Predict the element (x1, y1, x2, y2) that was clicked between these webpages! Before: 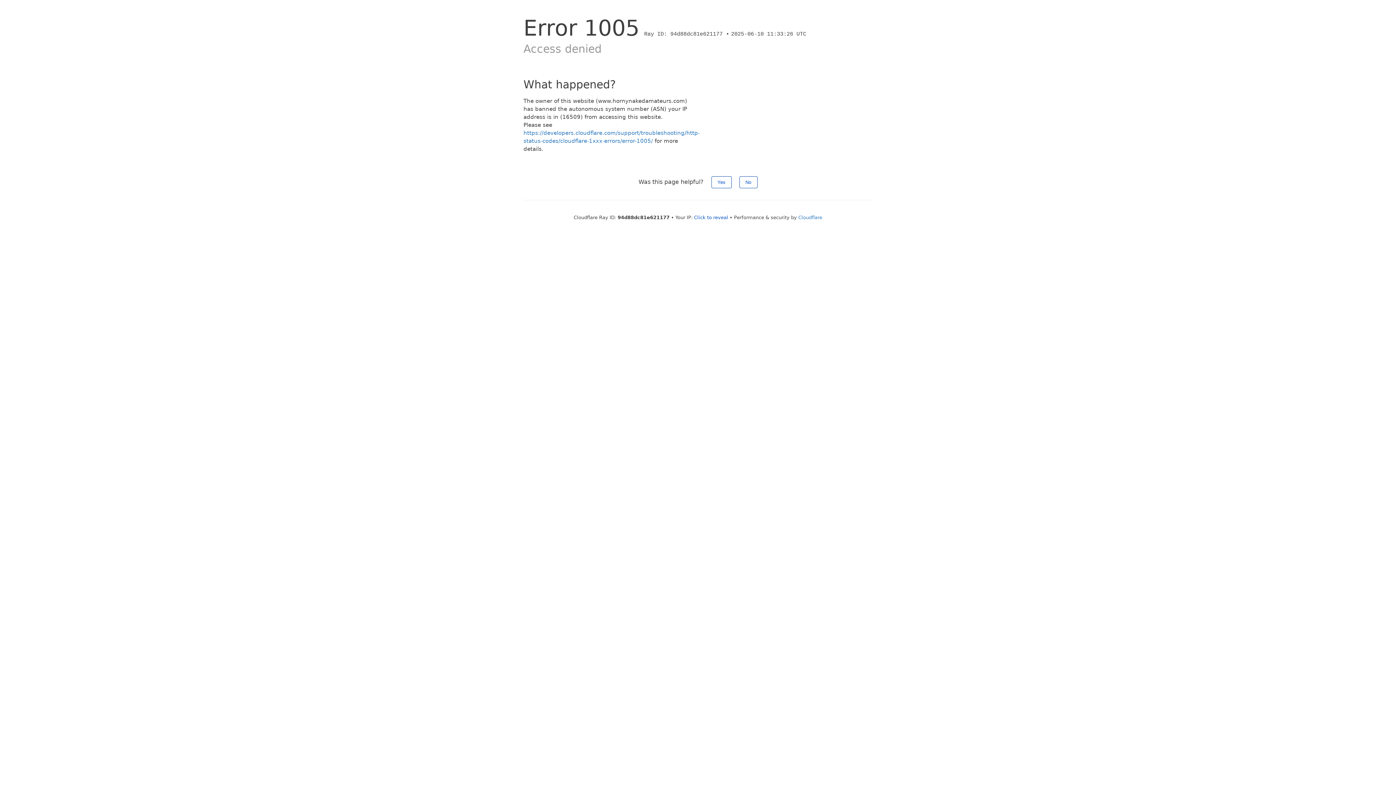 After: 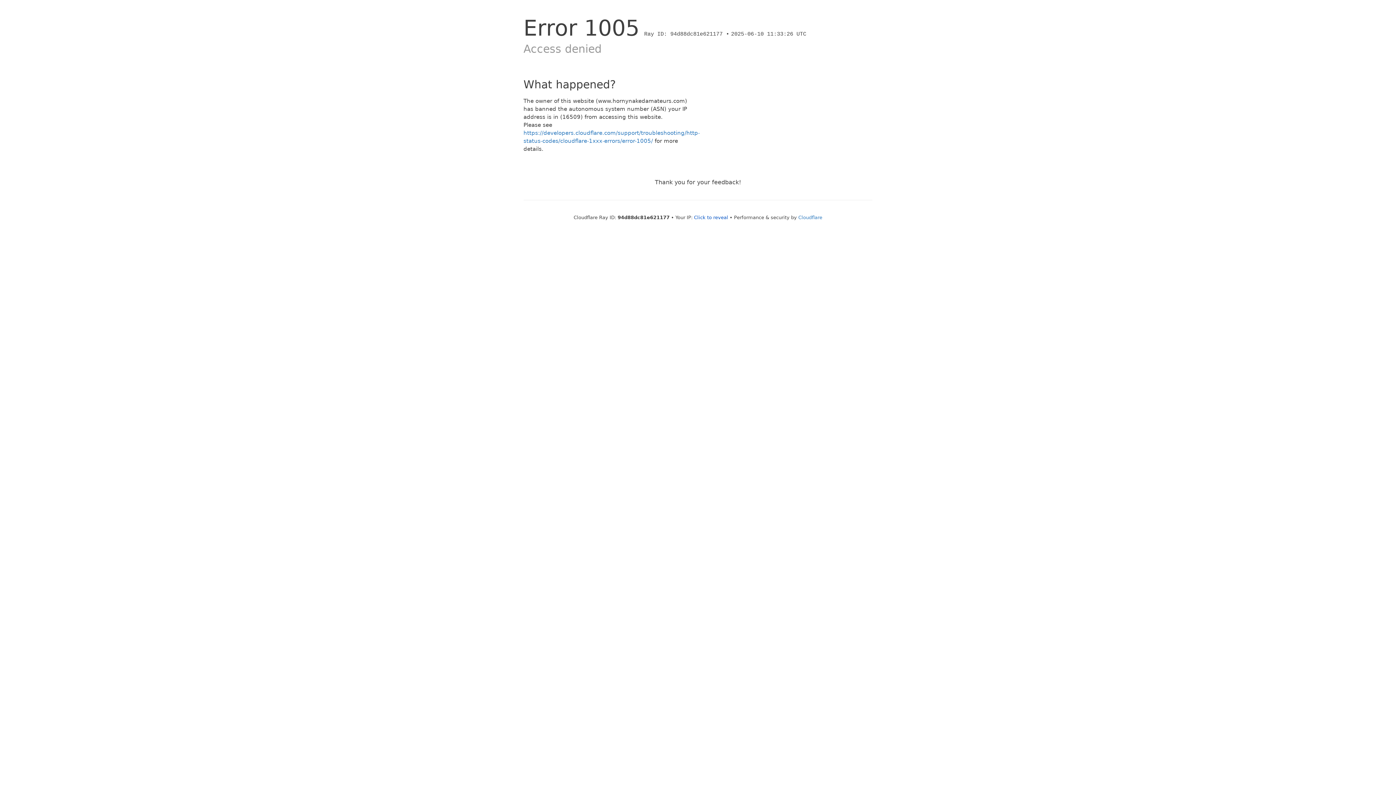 Action: bbox: (739, 176, 757, 188) label: No